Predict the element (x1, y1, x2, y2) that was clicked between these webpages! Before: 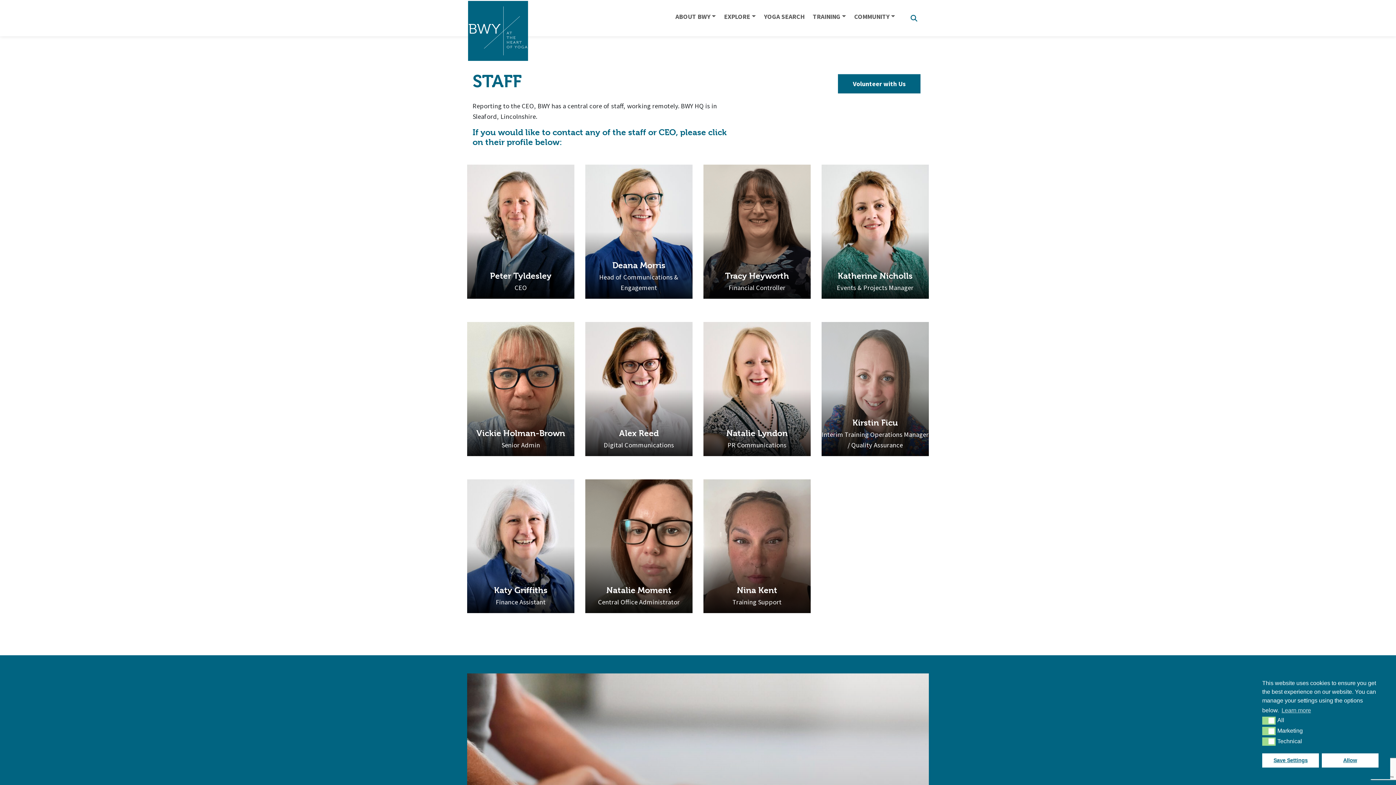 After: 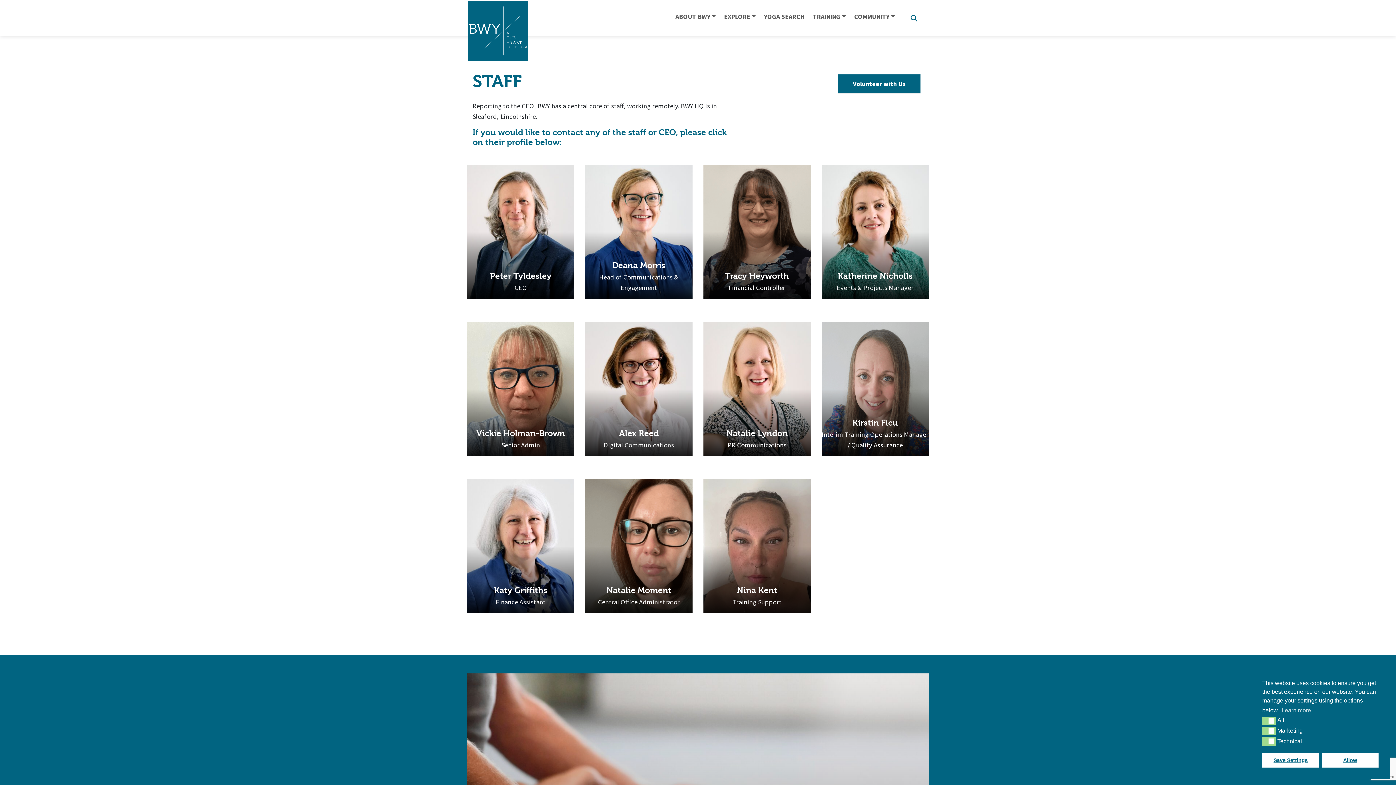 Action: bbox: (585, 164, 692, 298) label: Deana Morris

Head of Communications & Engagement